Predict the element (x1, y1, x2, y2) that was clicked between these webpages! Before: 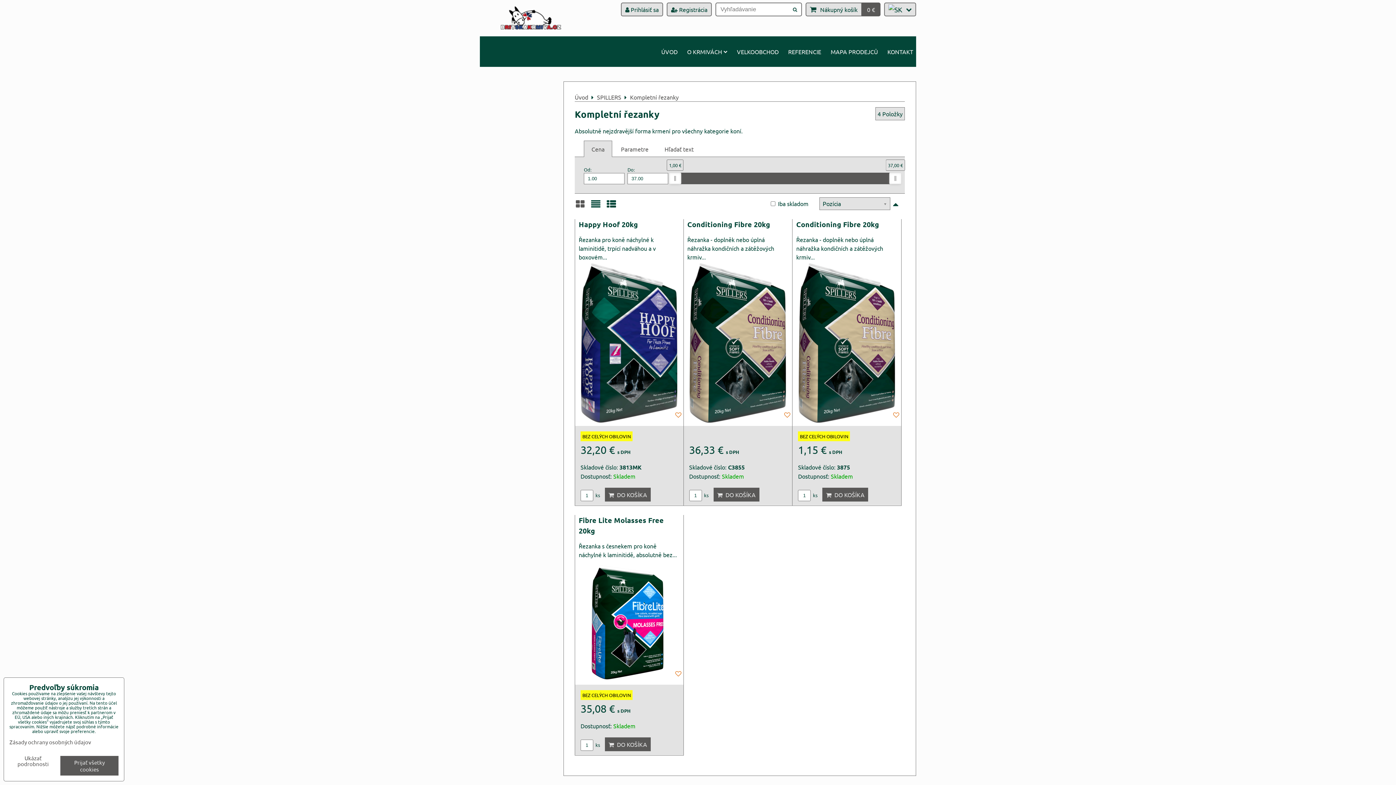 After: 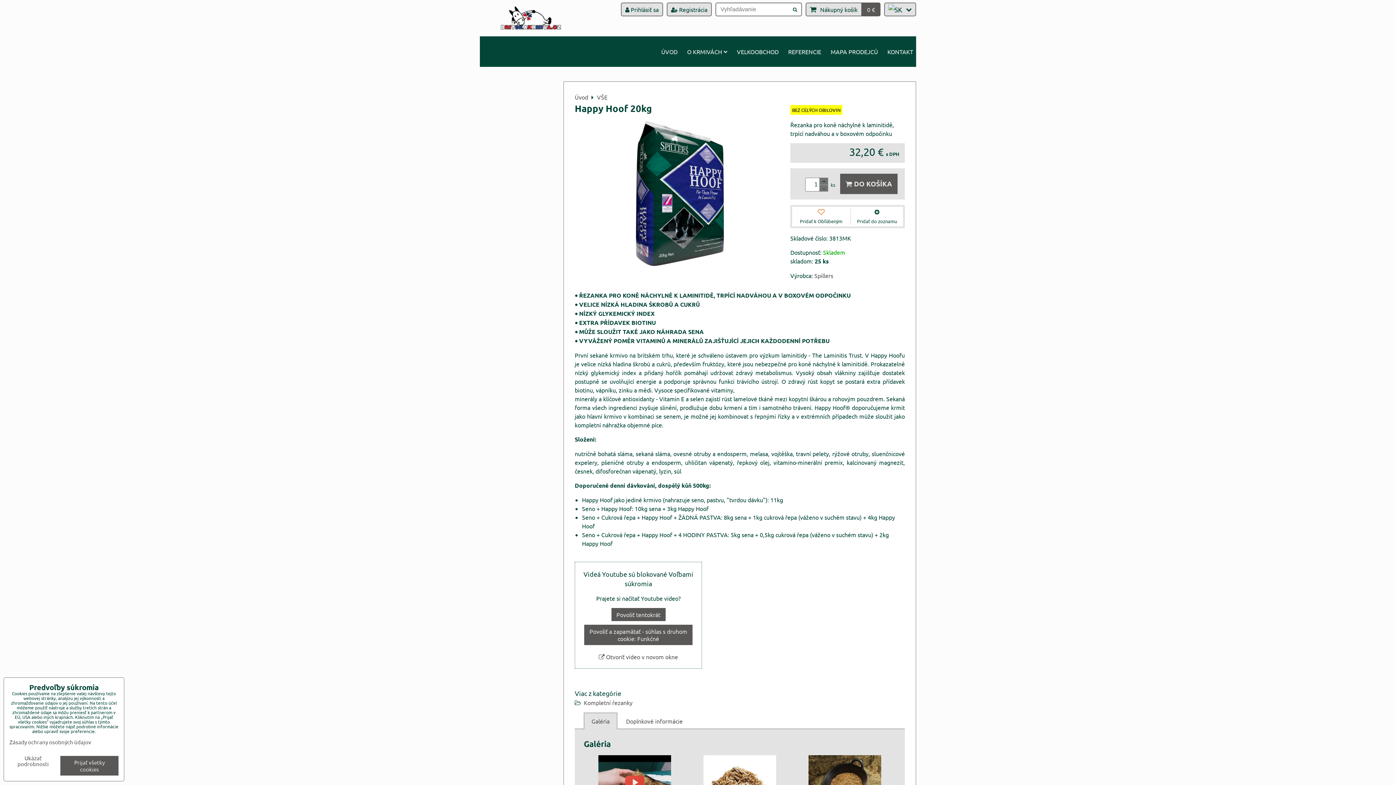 Action: bbox: (578, 219, 638, 229) label: Happy Hoof 20kg